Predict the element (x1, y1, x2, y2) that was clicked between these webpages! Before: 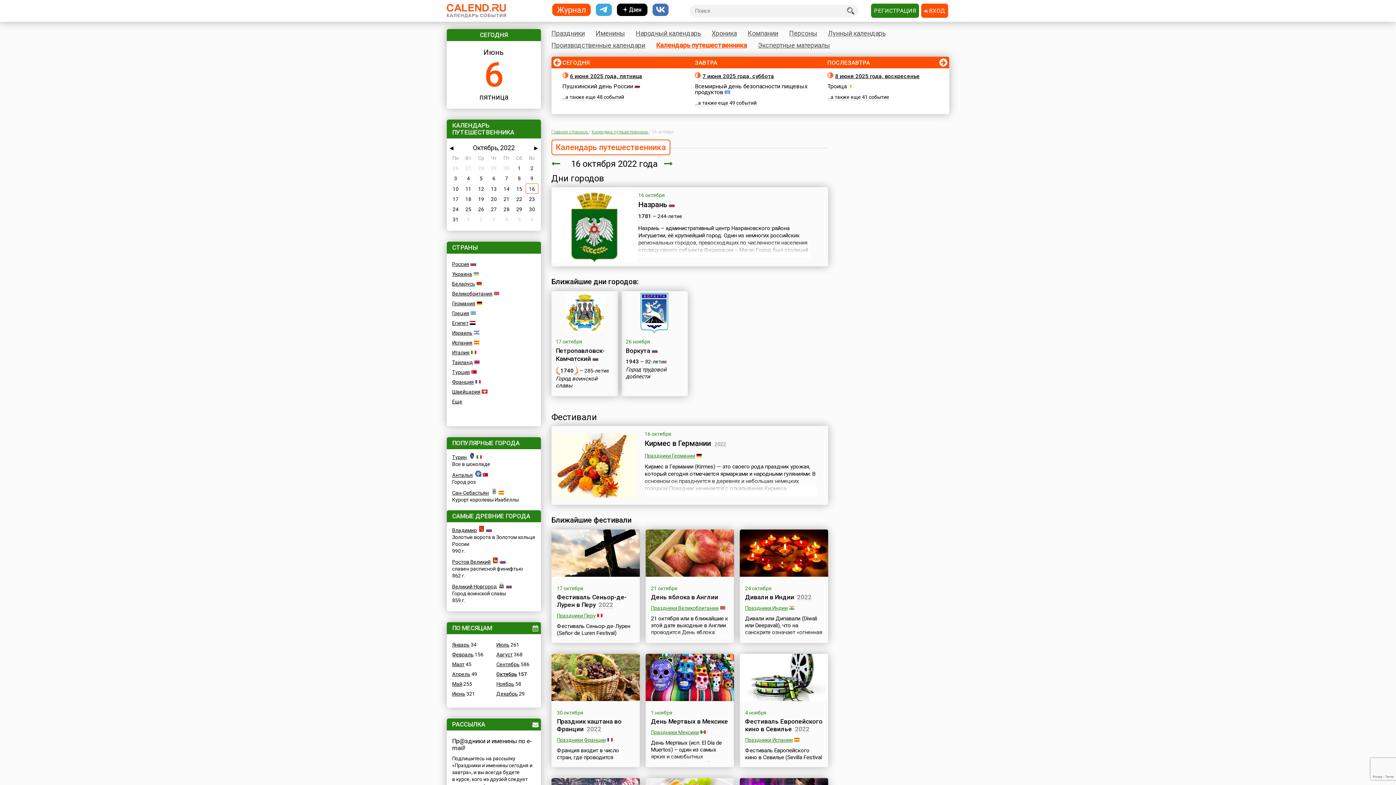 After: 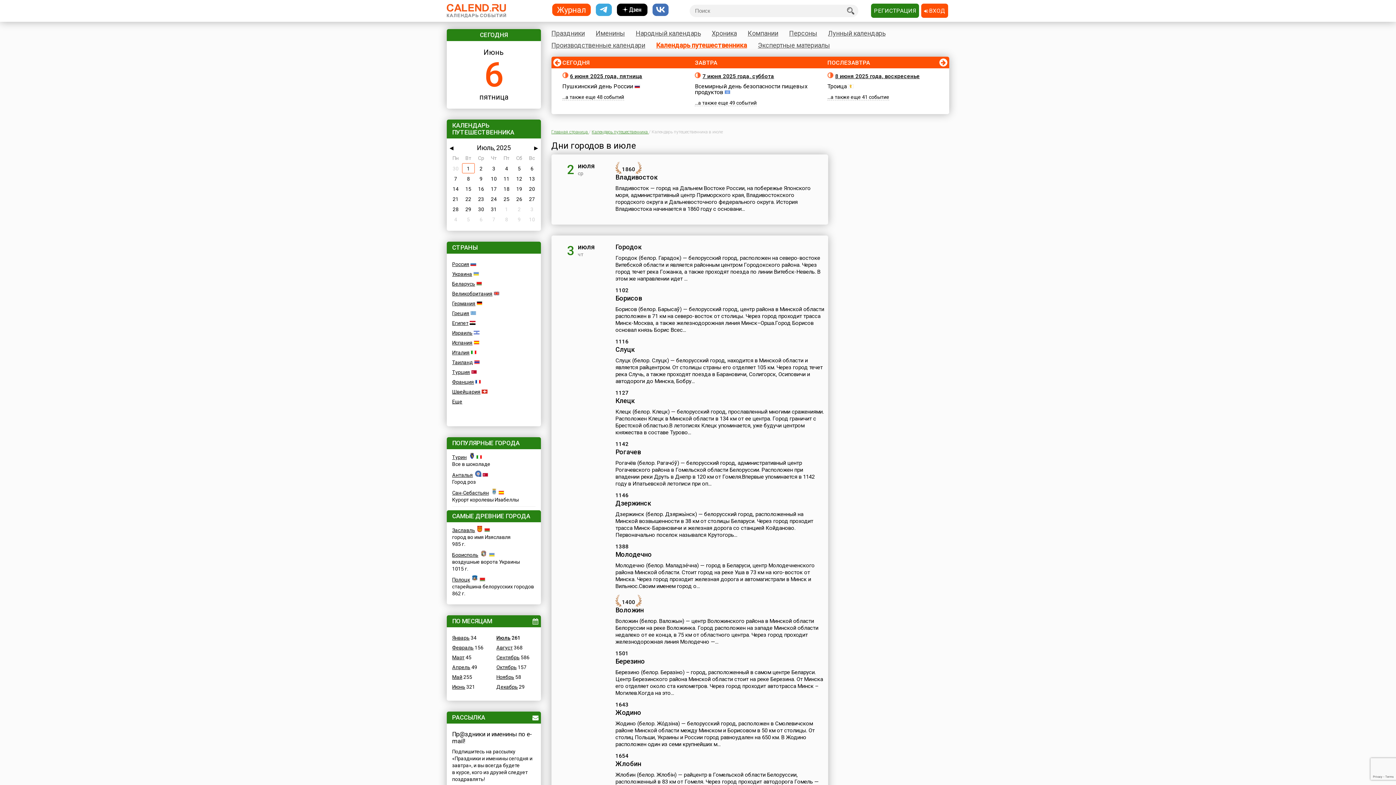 Action: bbox: (496, 642, 509, 648) label: Июль